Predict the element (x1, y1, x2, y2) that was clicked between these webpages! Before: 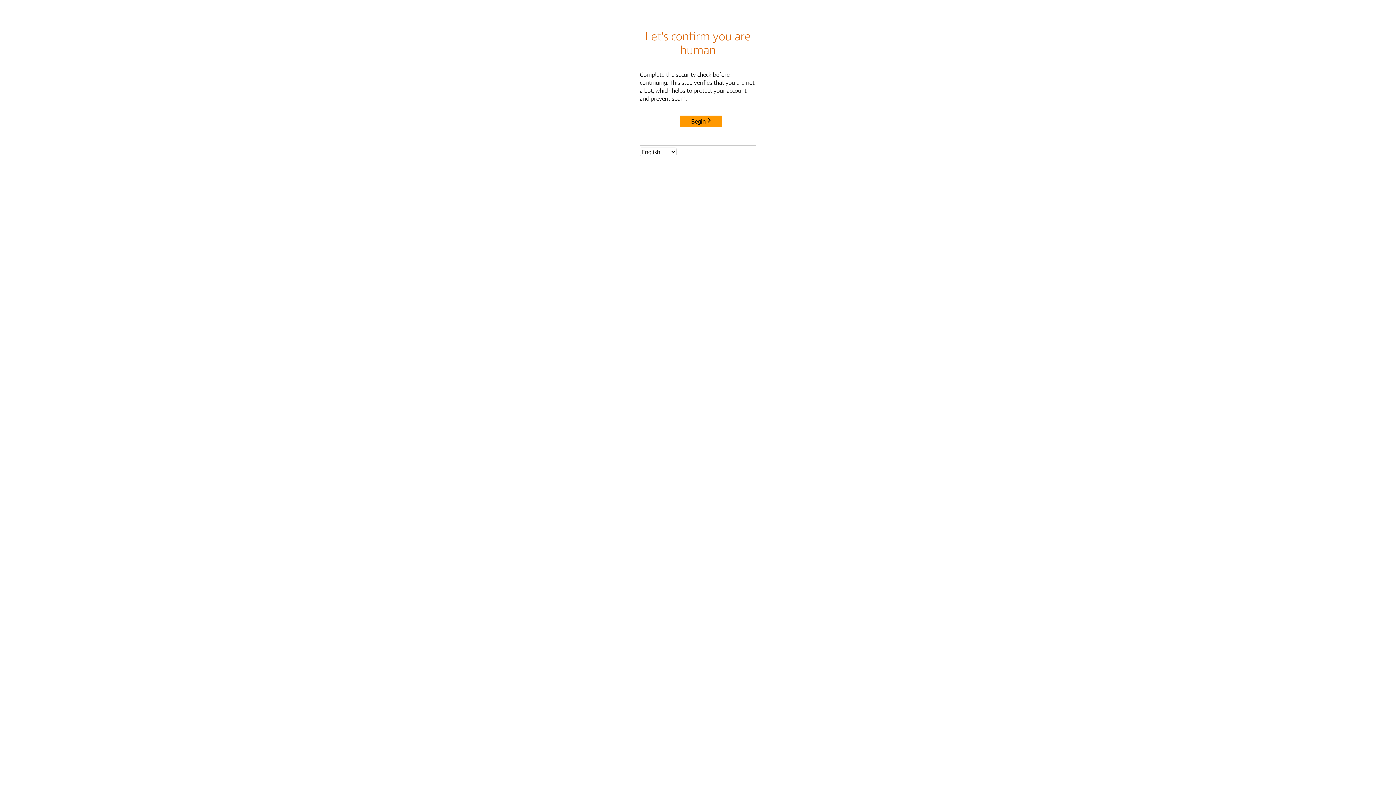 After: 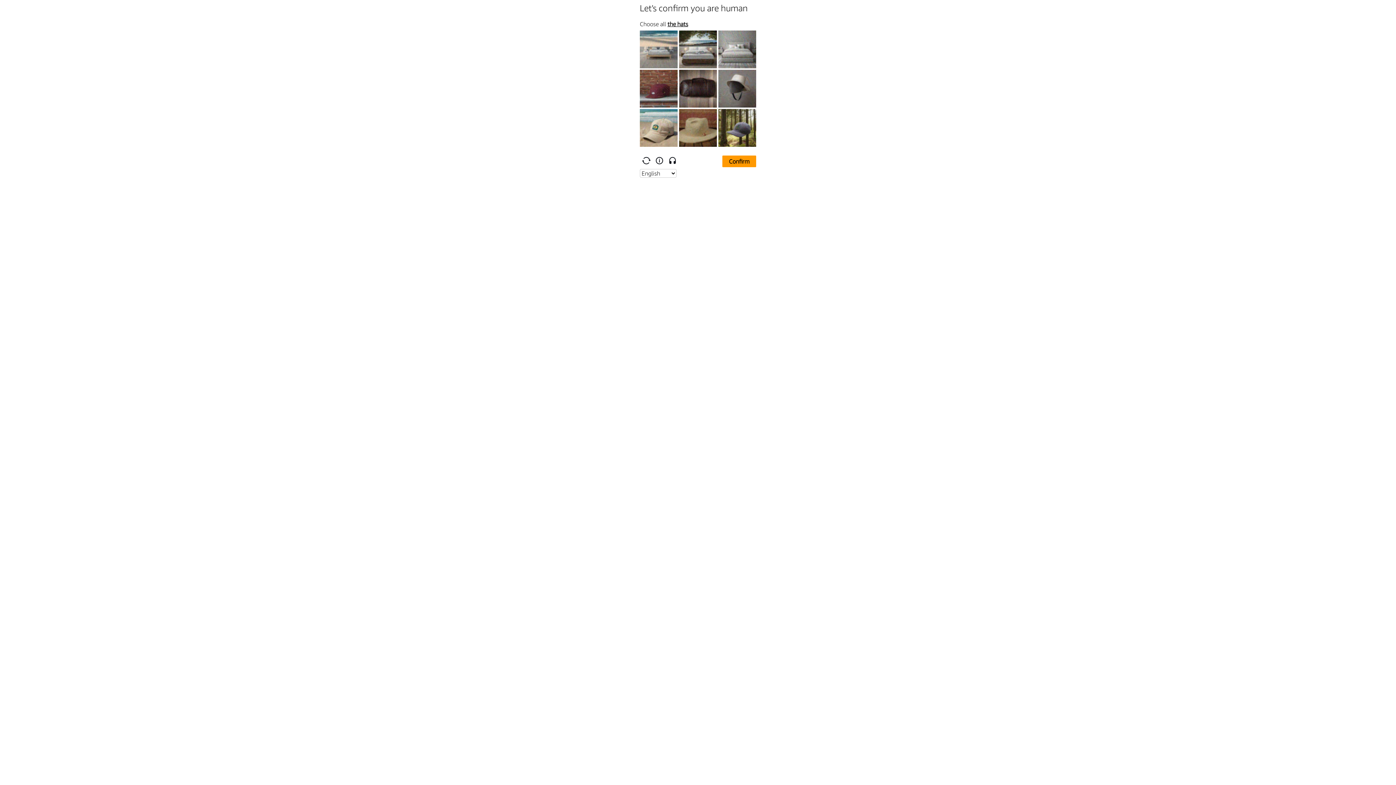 Action: label: Begin bbox: (680, 115, 722, 127)